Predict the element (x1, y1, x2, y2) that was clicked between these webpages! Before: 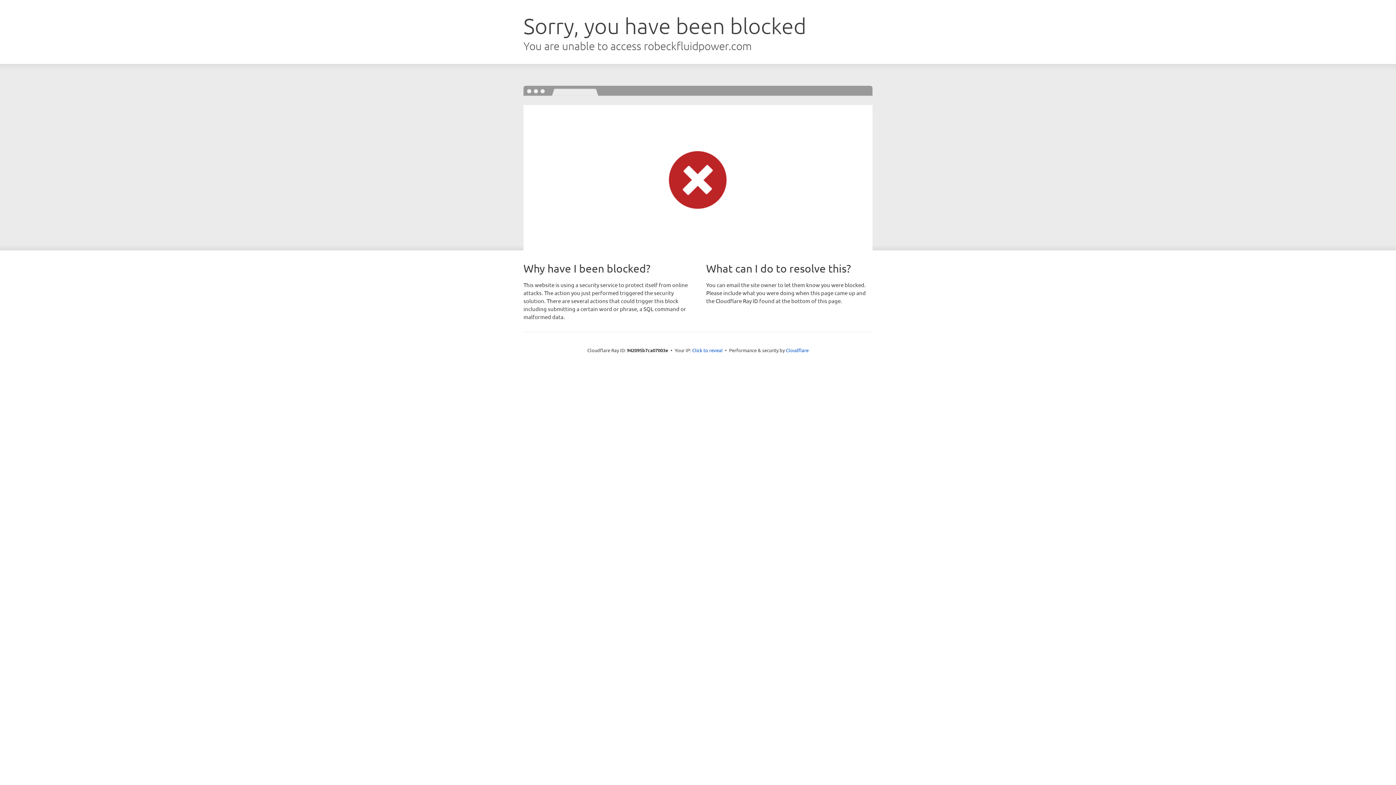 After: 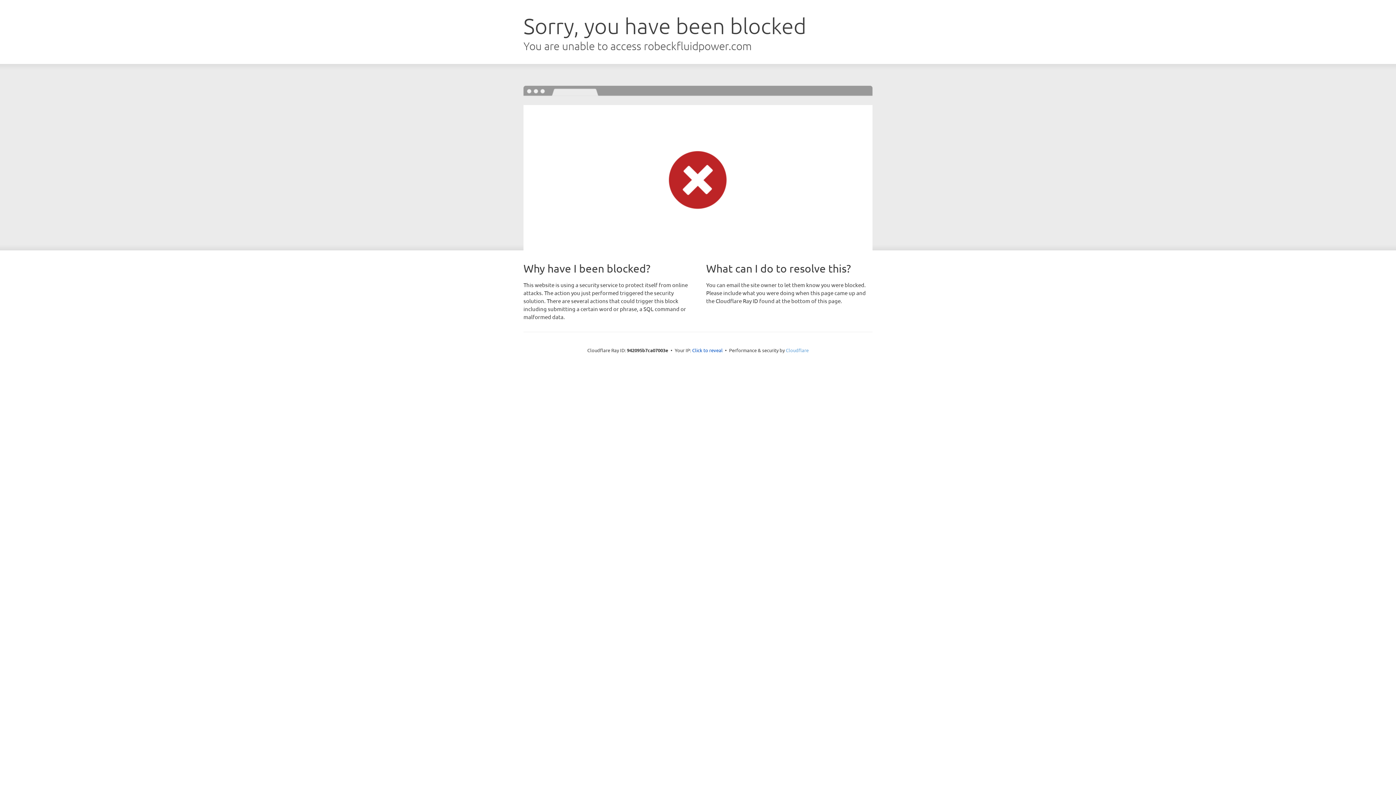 Action: label: Cloudflare bbox: (786, 347, 808, 353)